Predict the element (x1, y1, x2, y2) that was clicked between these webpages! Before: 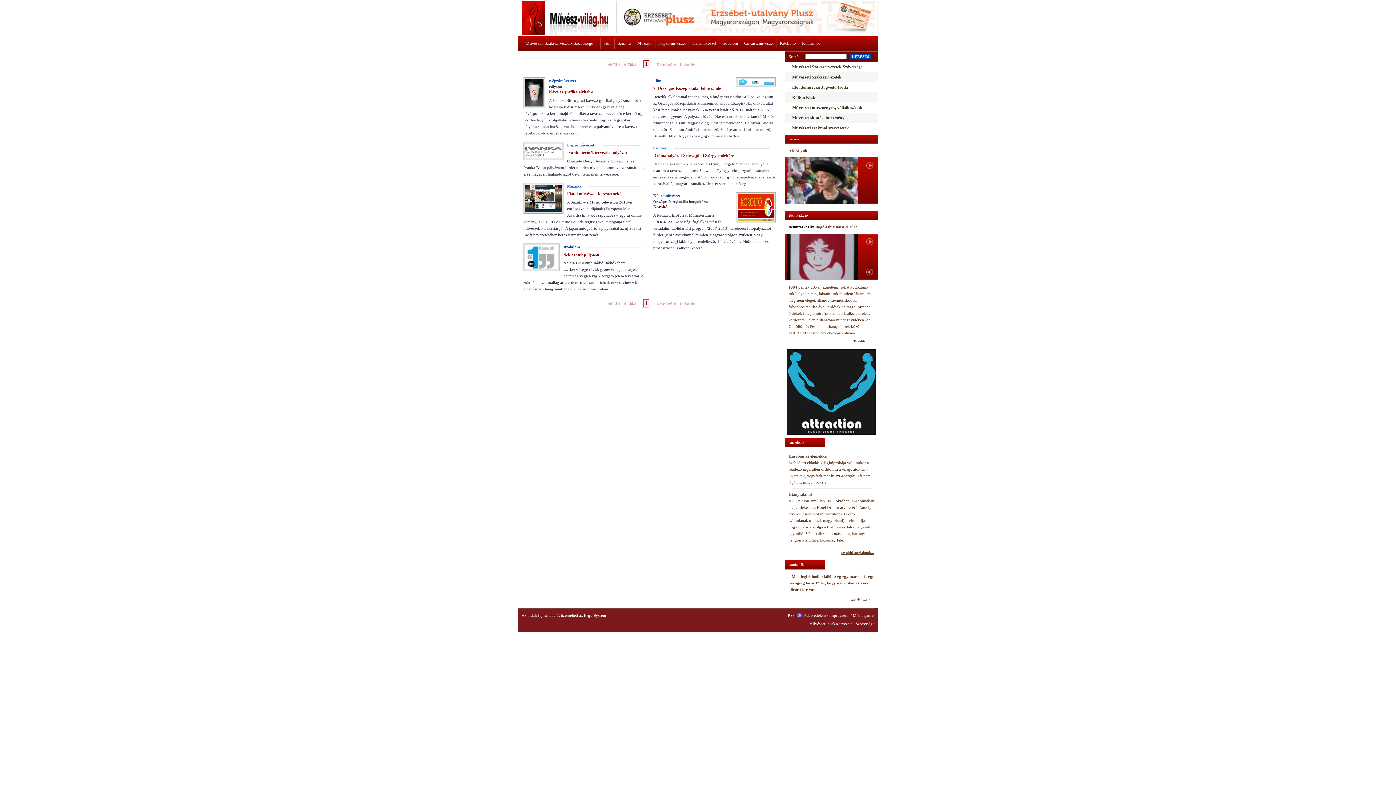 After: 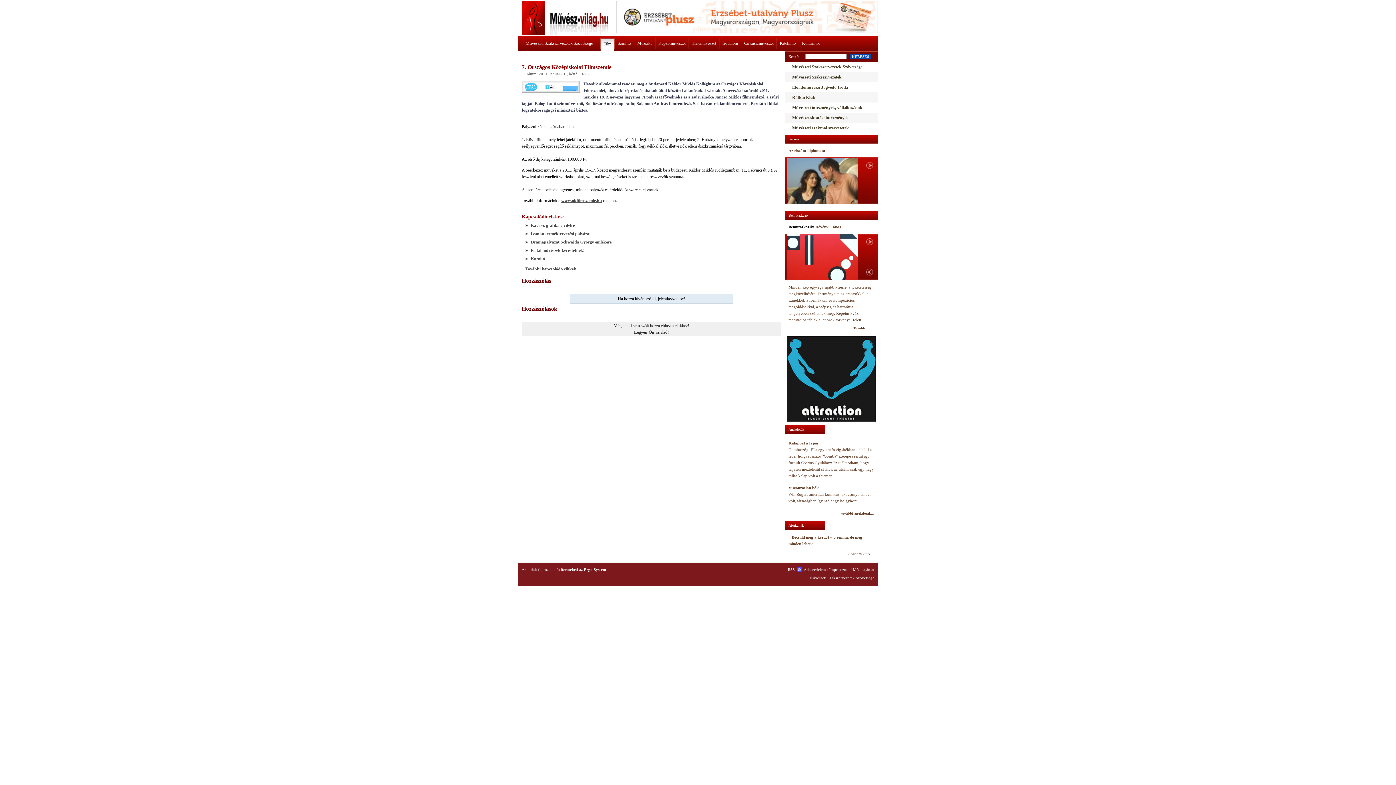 Action: bbox: (653, 85, 726, 90) label: 7. Országos Középiskolai Filmszemle